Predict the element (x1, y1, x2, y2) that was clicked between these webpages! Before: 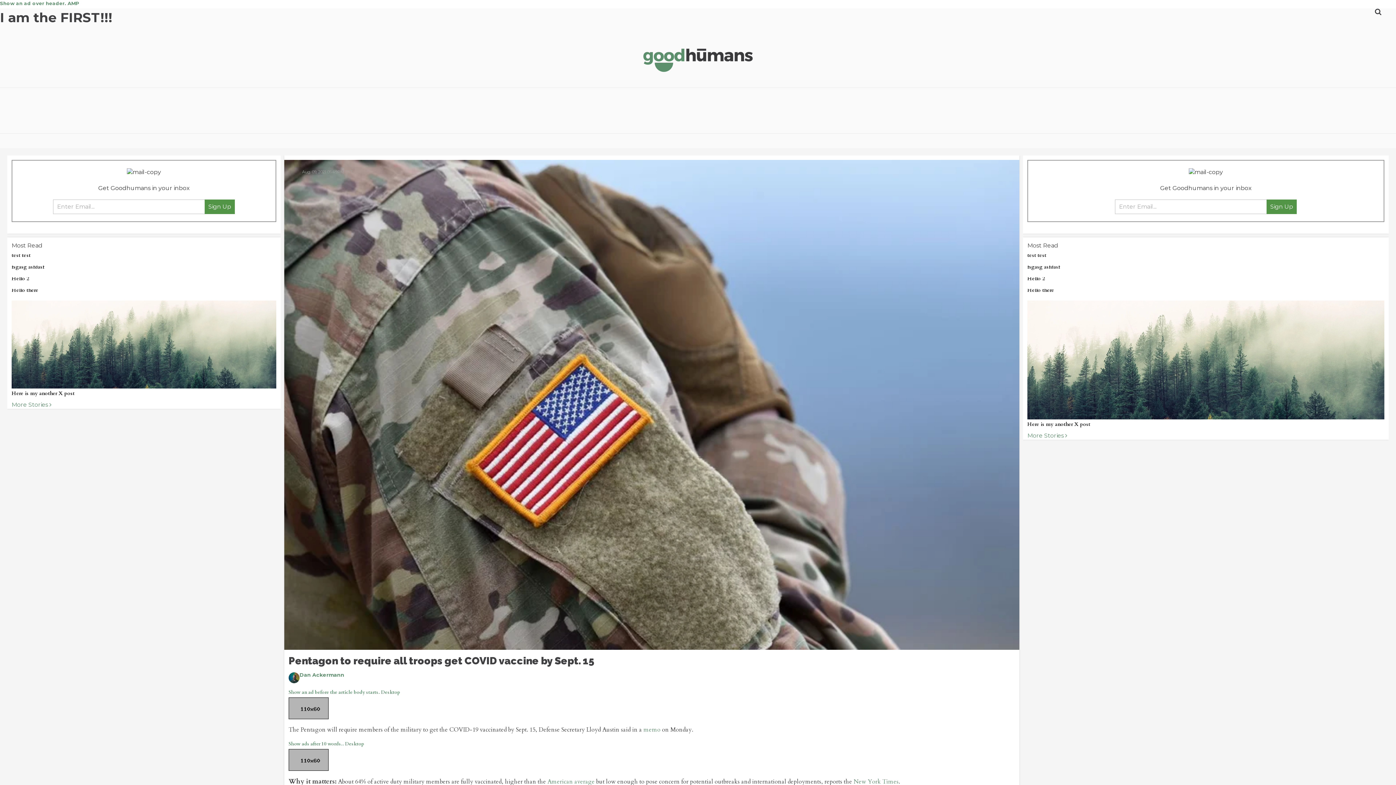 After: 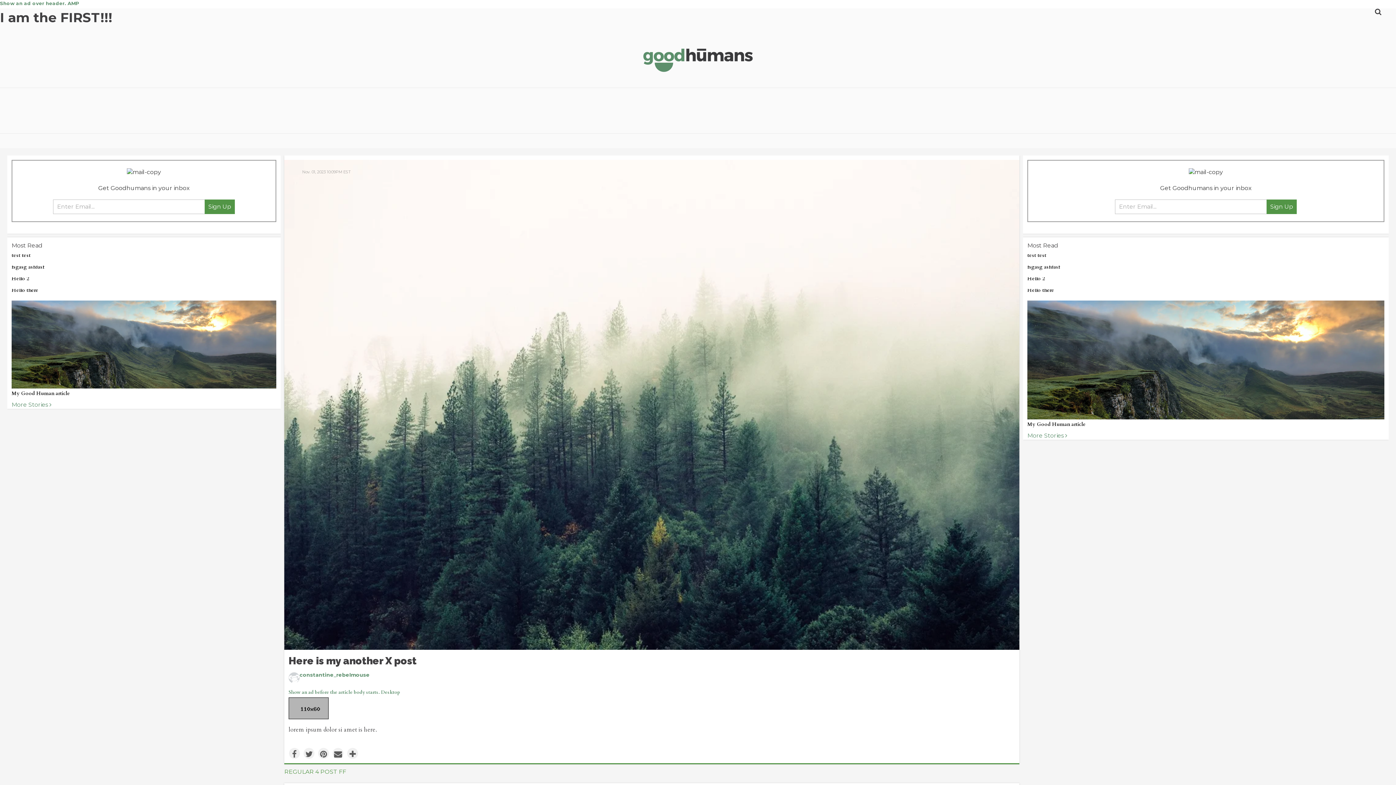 Action: bbox: (11, 390, 74, 397) label: Here is my another X post